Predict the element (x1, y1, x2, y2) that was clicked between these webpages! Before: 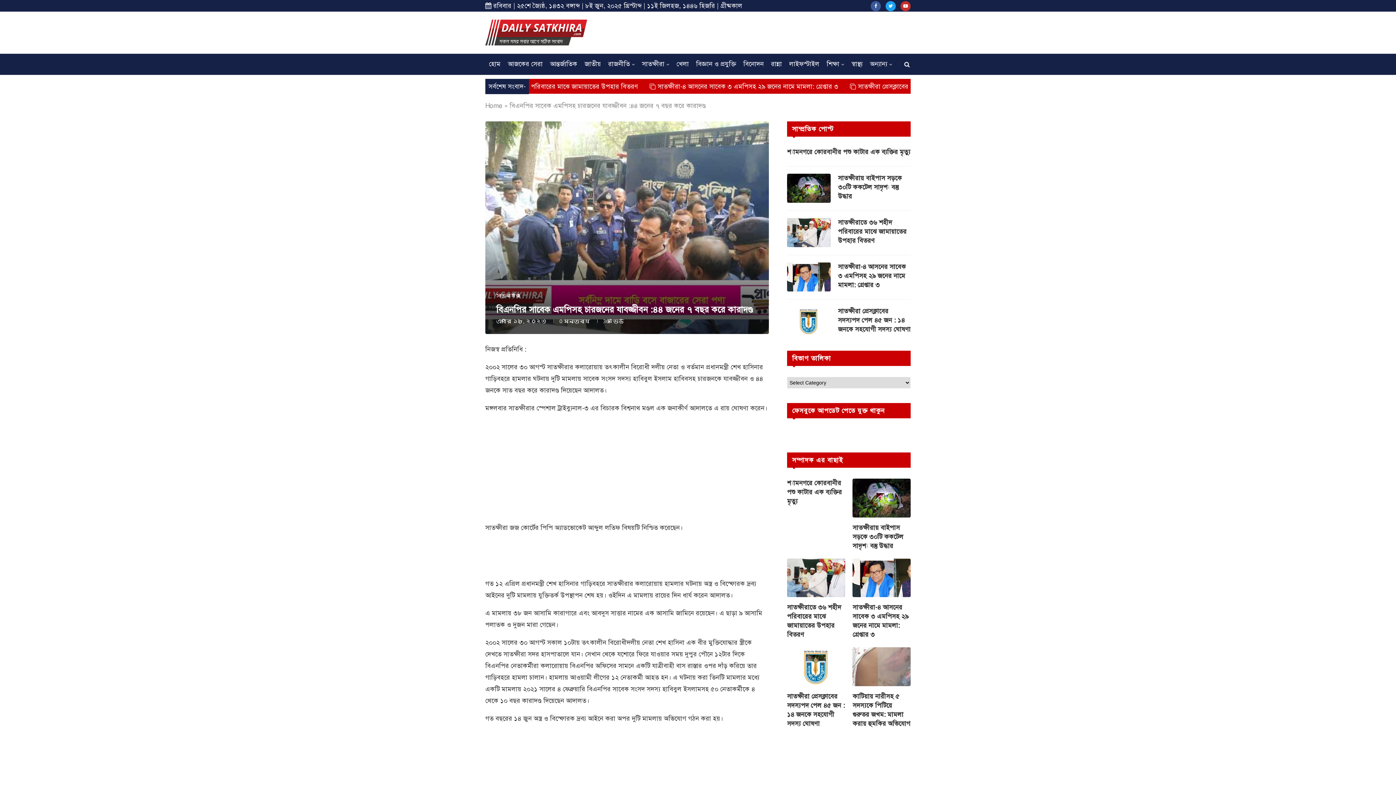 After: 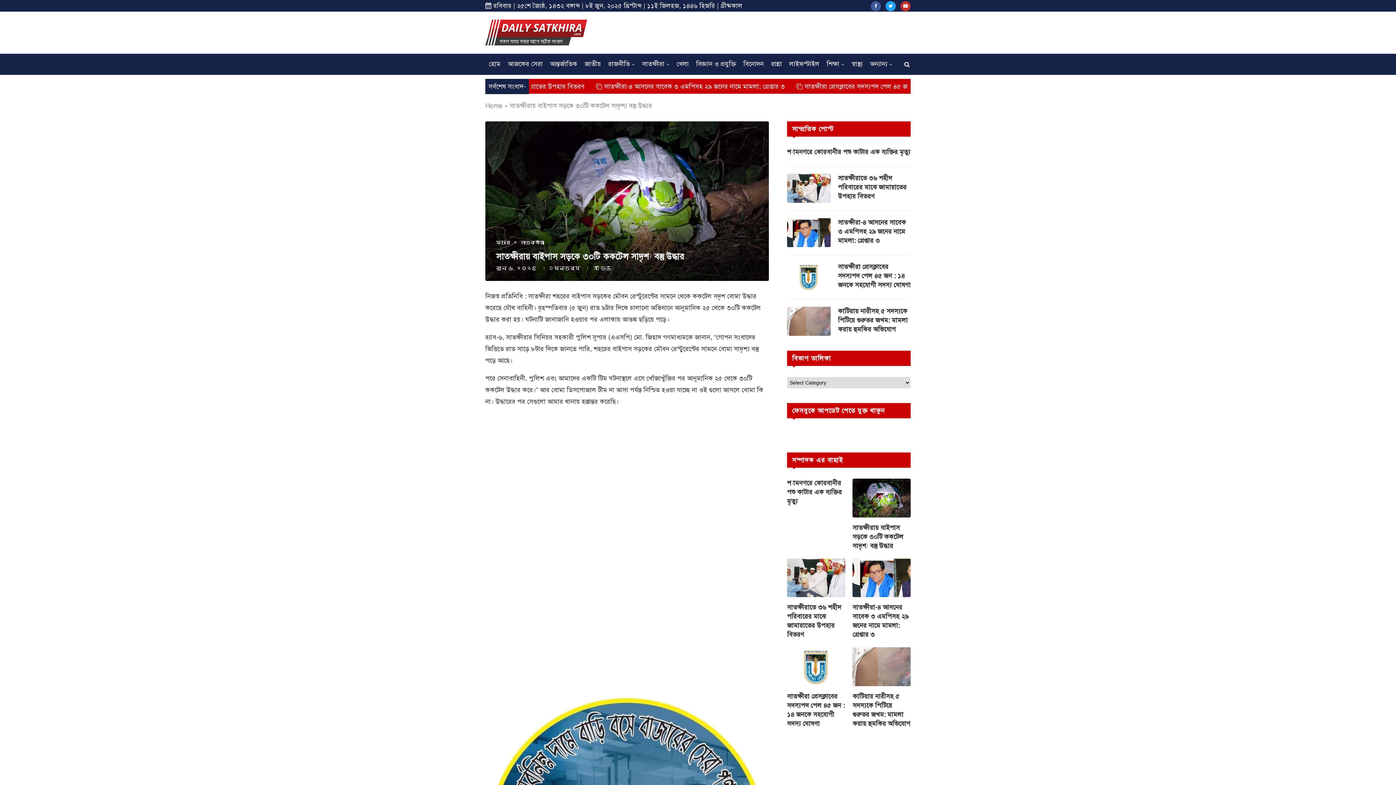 Action: bbox: (852, 523, 910, 550) label: সাতক্ষীরায় বাইপাস সড়কে ৩০টি ককটেল সাদৃশ্য বস্তু উদ্ধার